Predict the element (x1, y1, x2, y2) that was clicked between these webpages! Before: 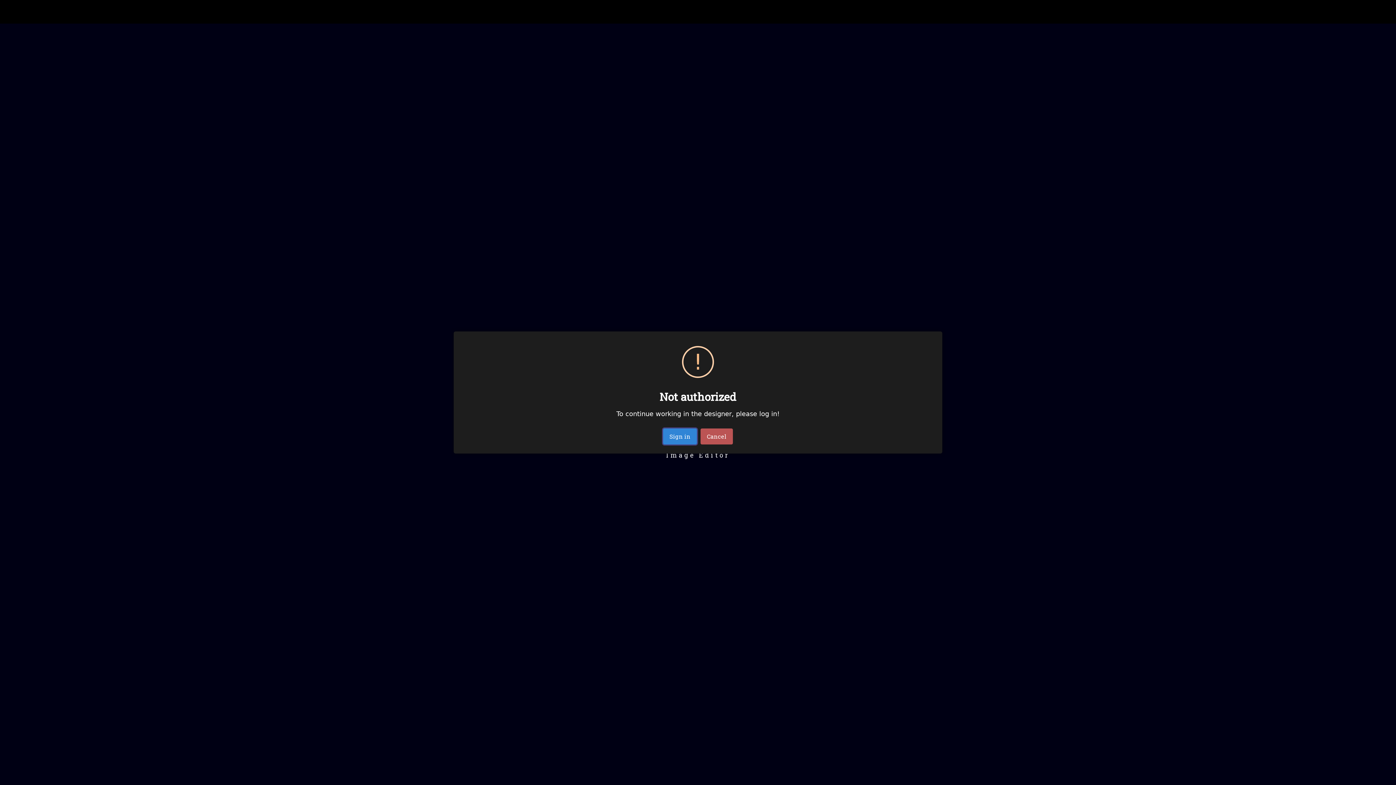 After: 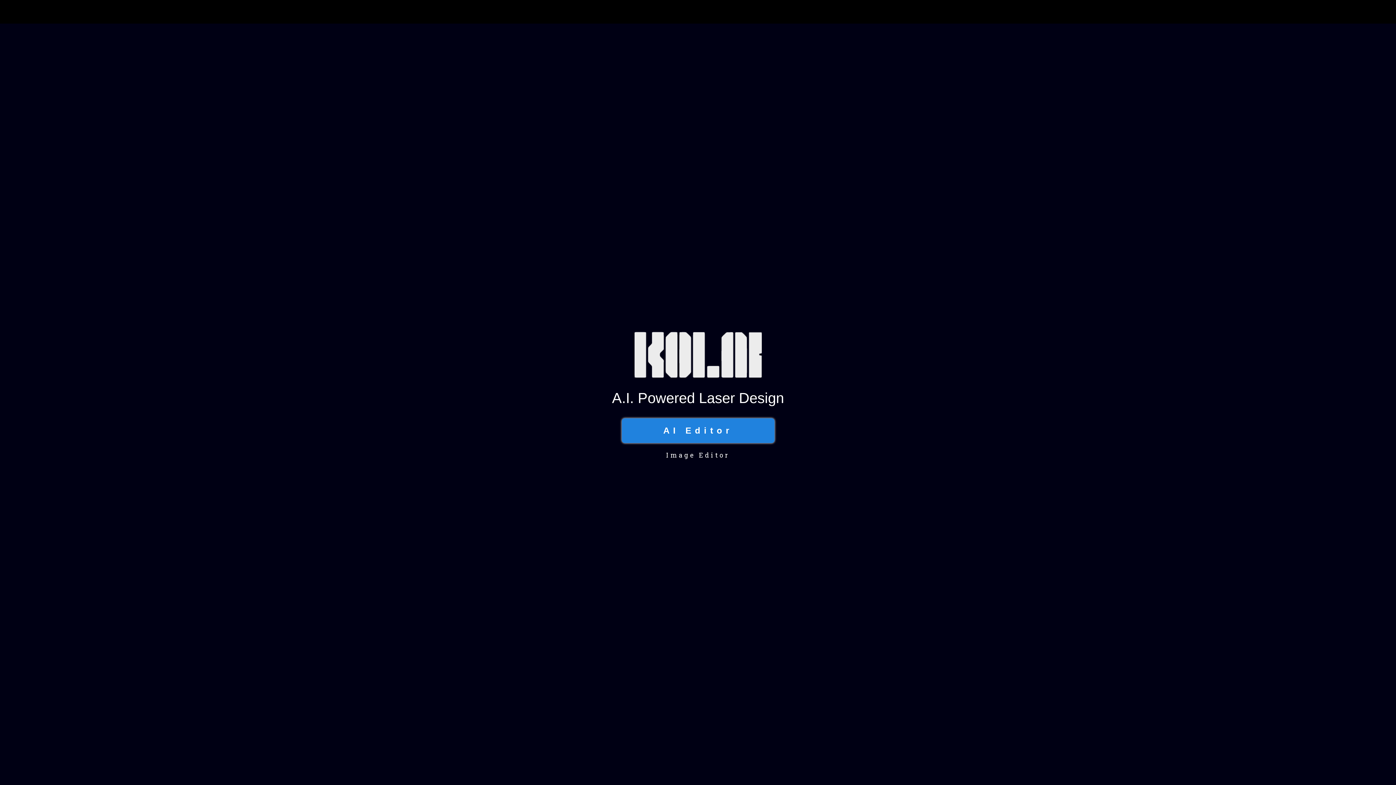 Action: bbox: (700, 428, 733, 444) label: Cancel